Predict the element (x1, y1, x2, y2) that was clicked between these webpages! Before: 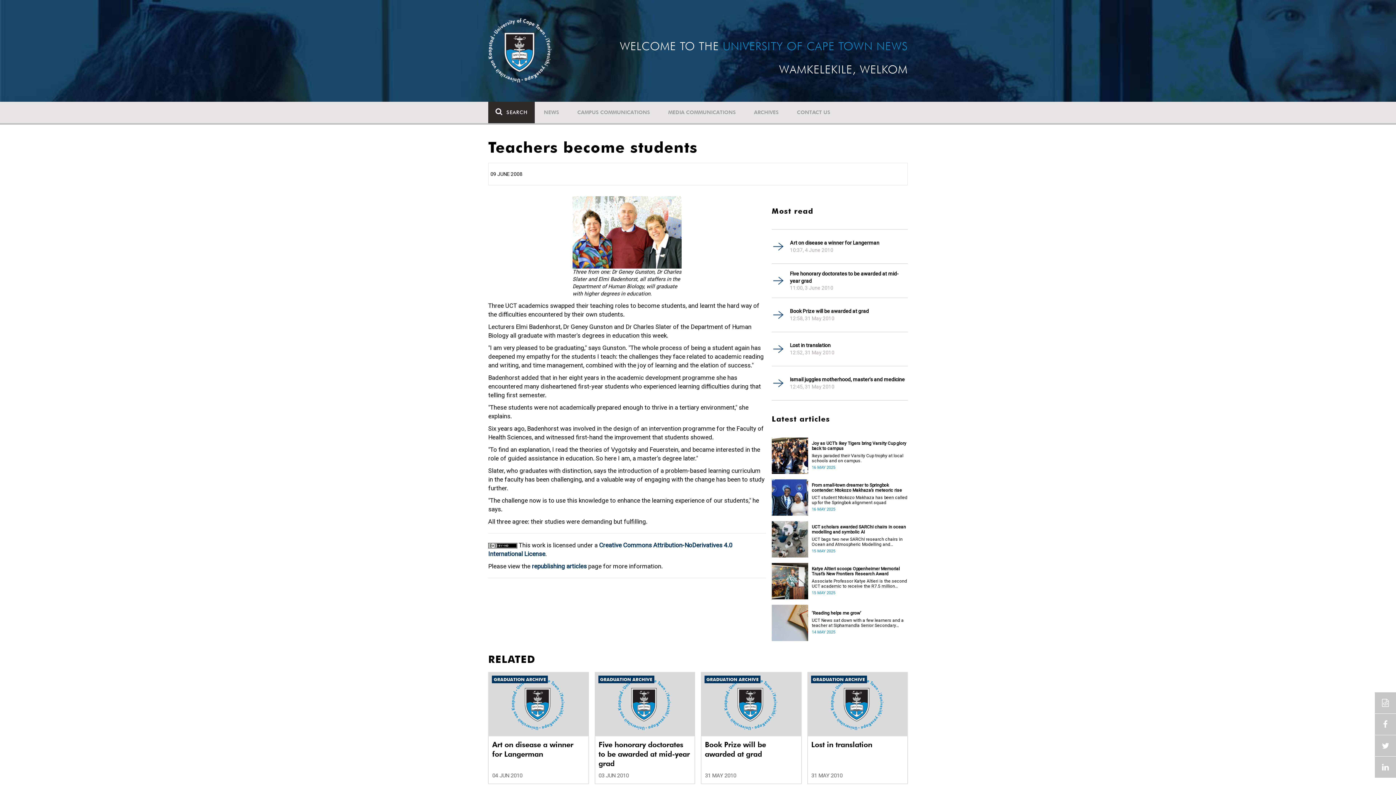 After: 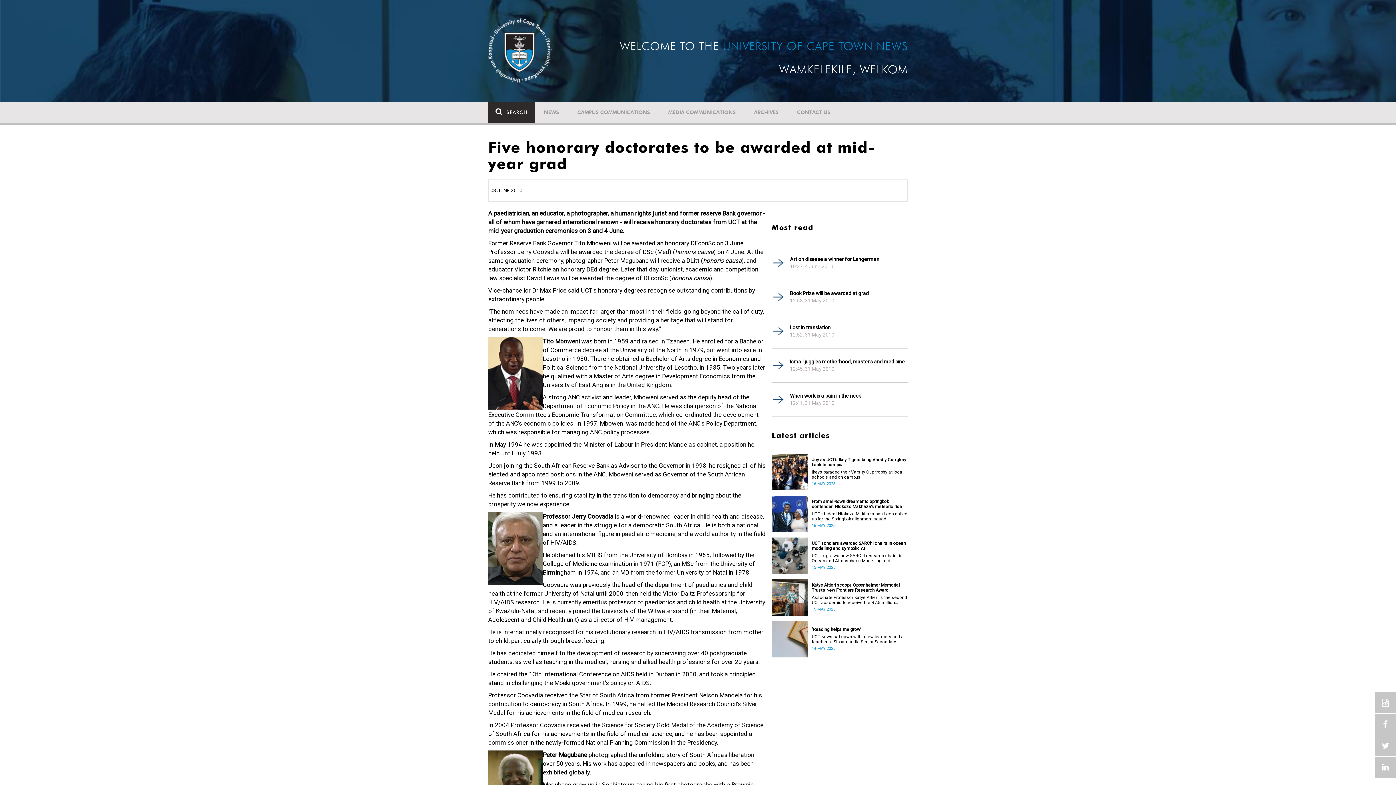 Action: label: Five honorary doctorates to be awarded at mid-year grad bbox: (790, 270, 908, 284)